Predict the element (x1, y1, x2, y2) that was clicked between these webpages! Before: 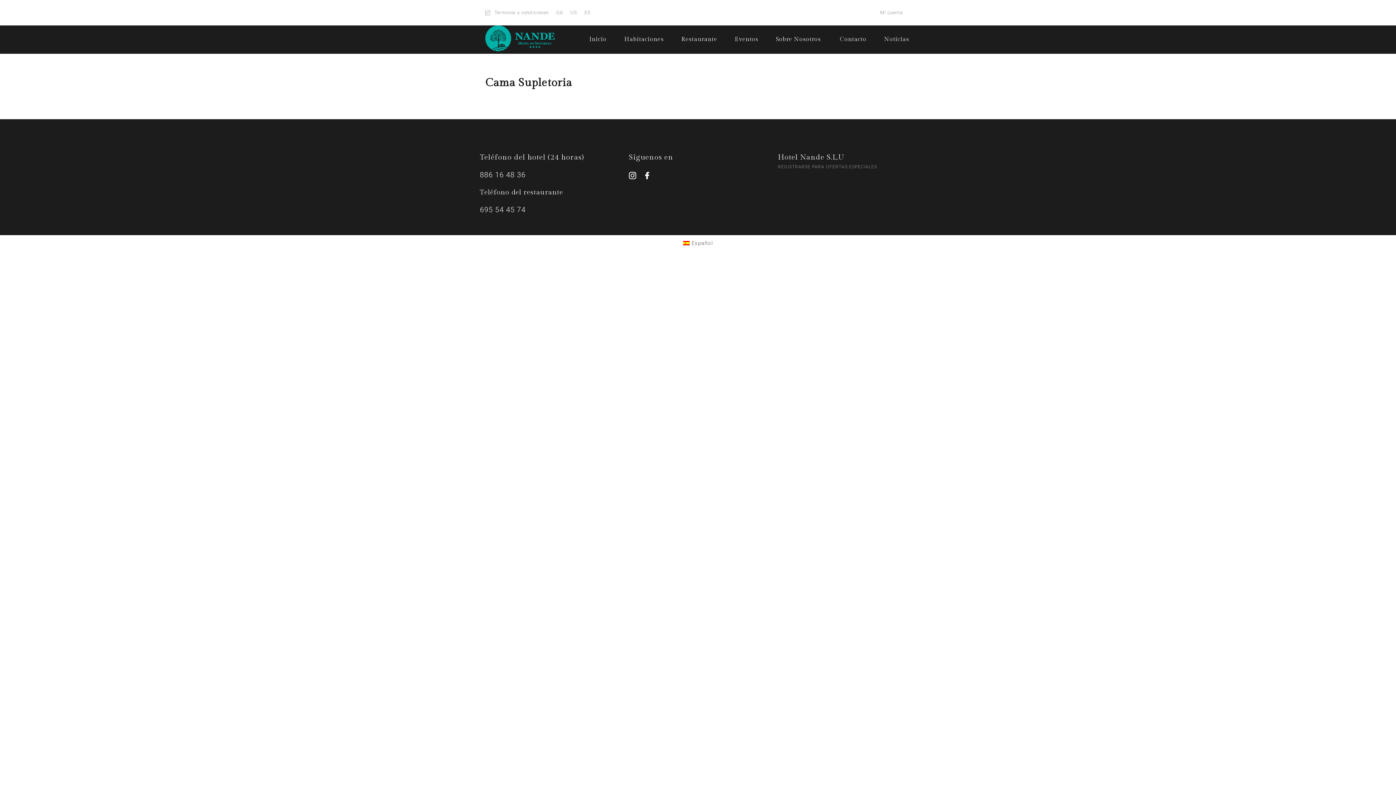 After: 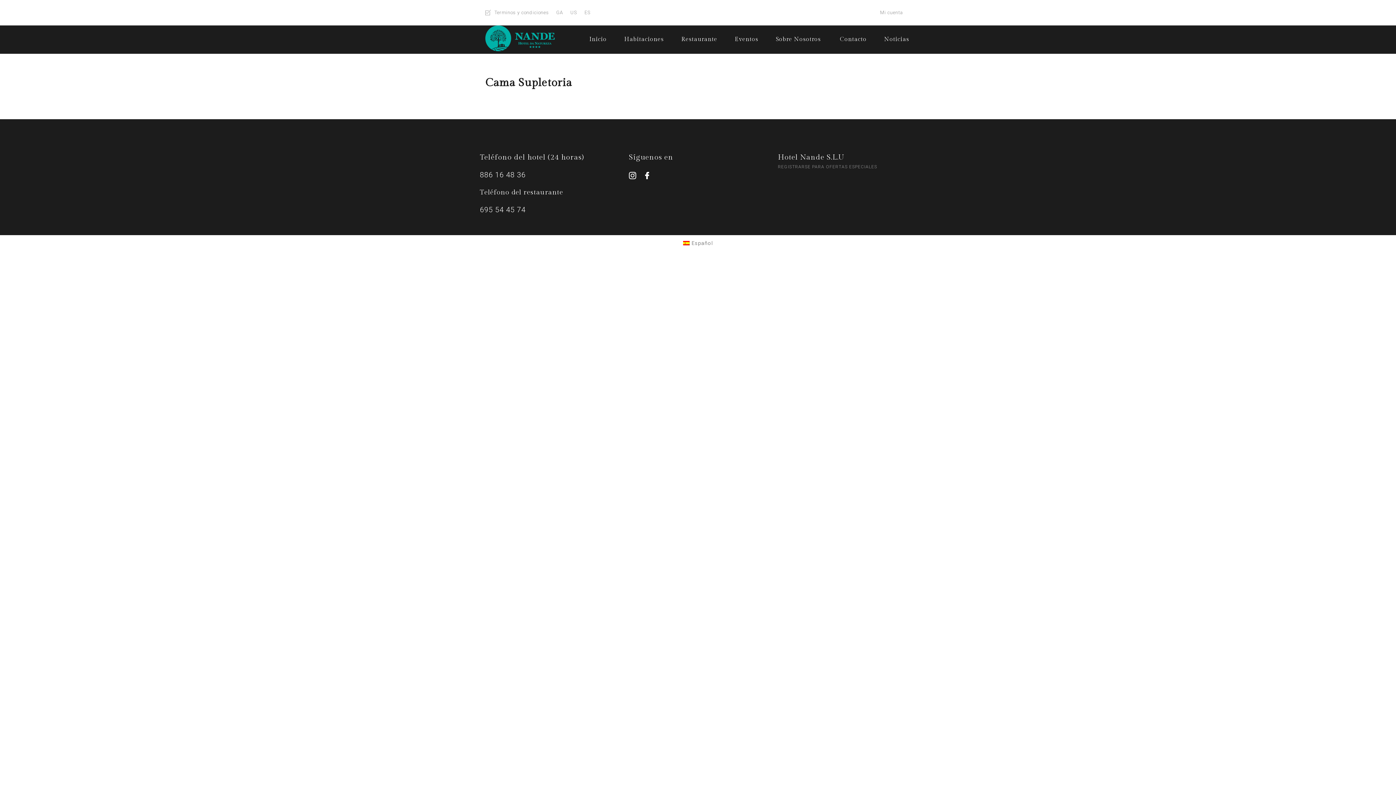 Action: bbox: (679, 238, 716, 248) label: Español